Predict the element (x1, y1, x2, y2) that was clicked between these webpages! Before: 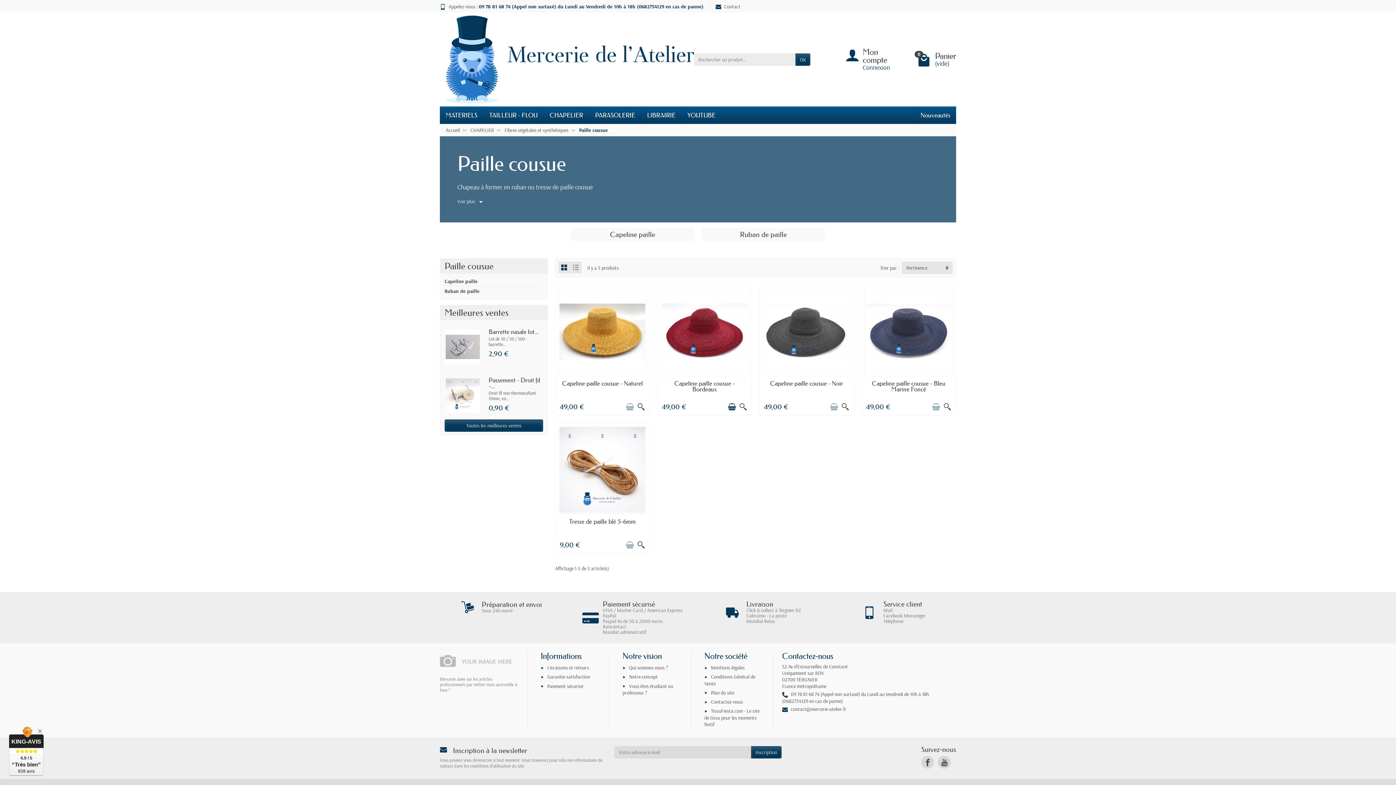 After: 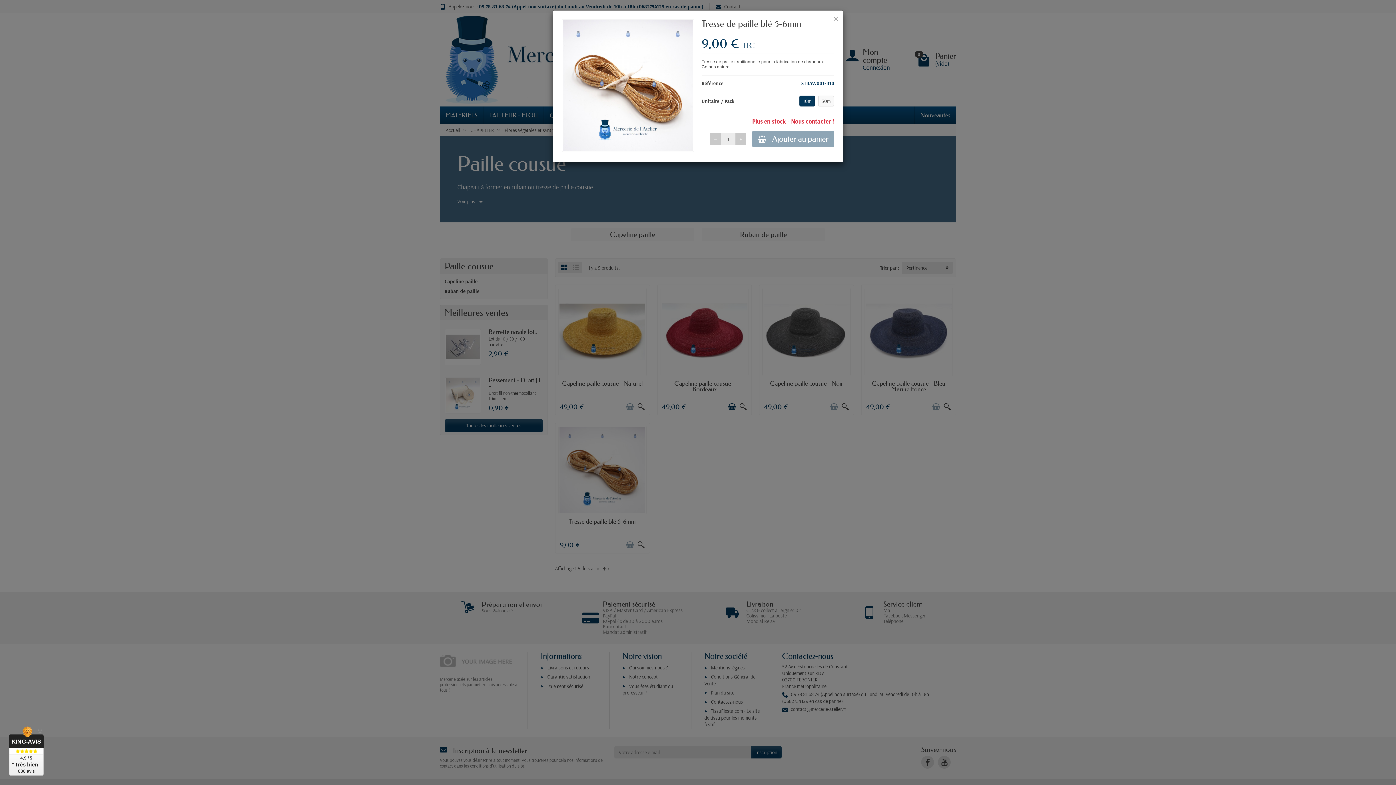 Action: label: Aperçu rapide bbox: (637, 541, 645, 549)